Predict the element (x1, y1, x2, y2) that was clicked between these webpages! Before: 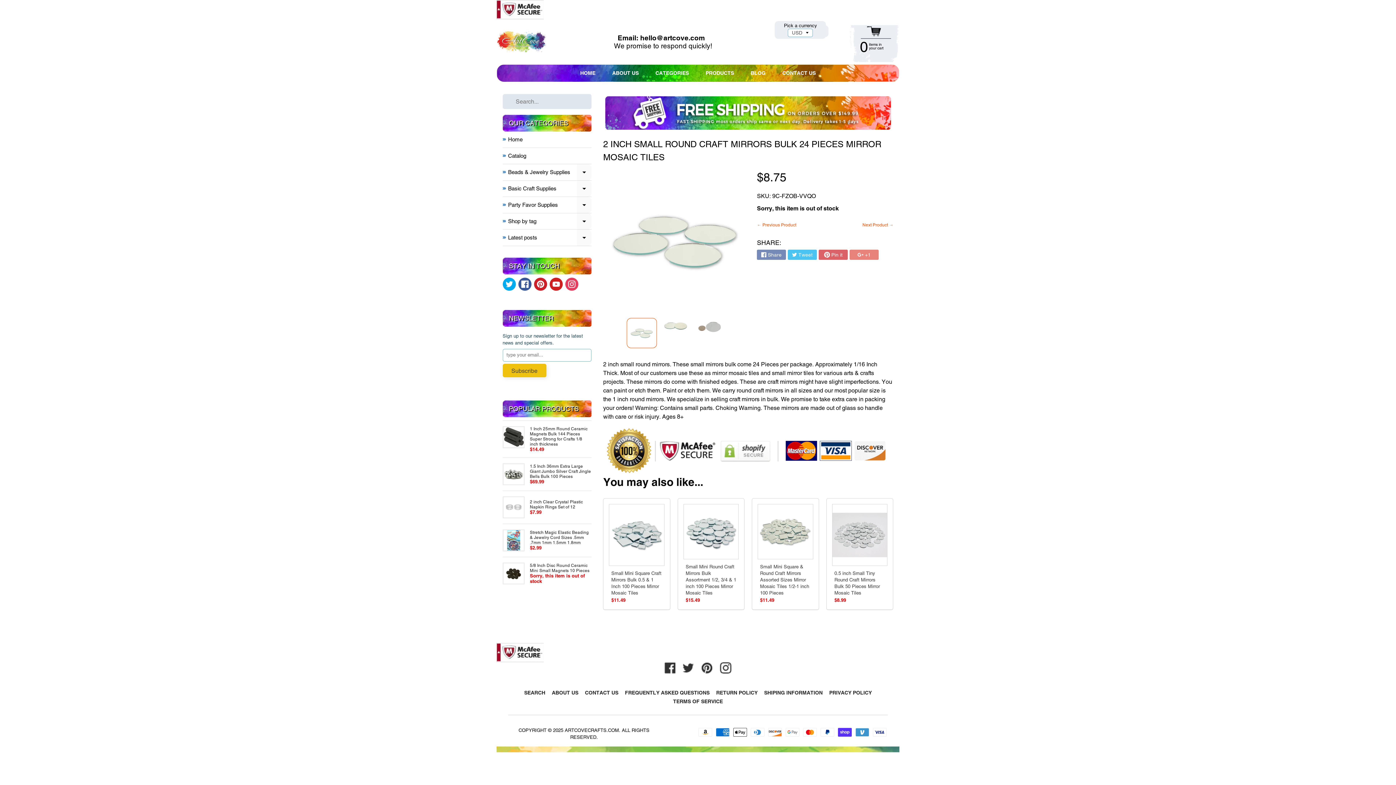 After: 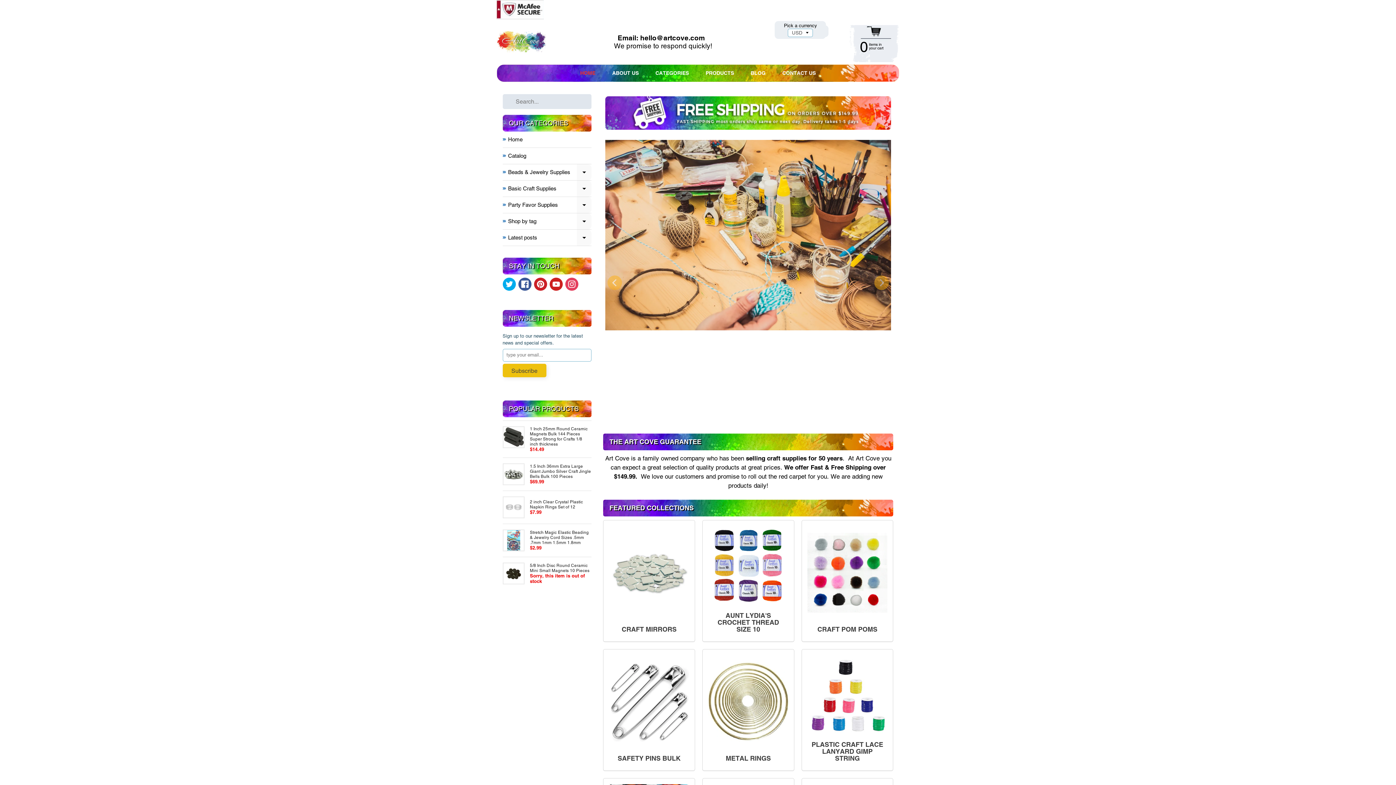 Action: bbox: (605, 96, 891, 129)